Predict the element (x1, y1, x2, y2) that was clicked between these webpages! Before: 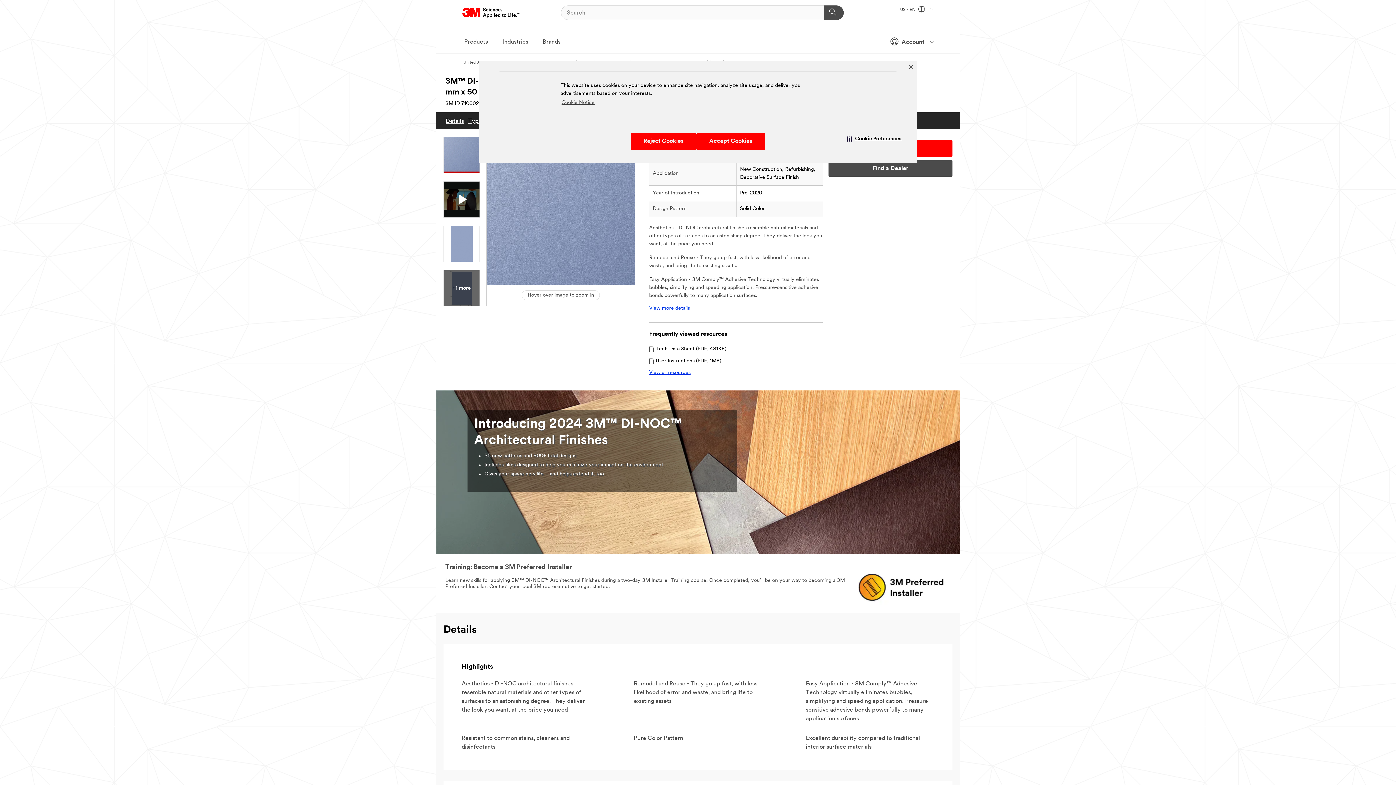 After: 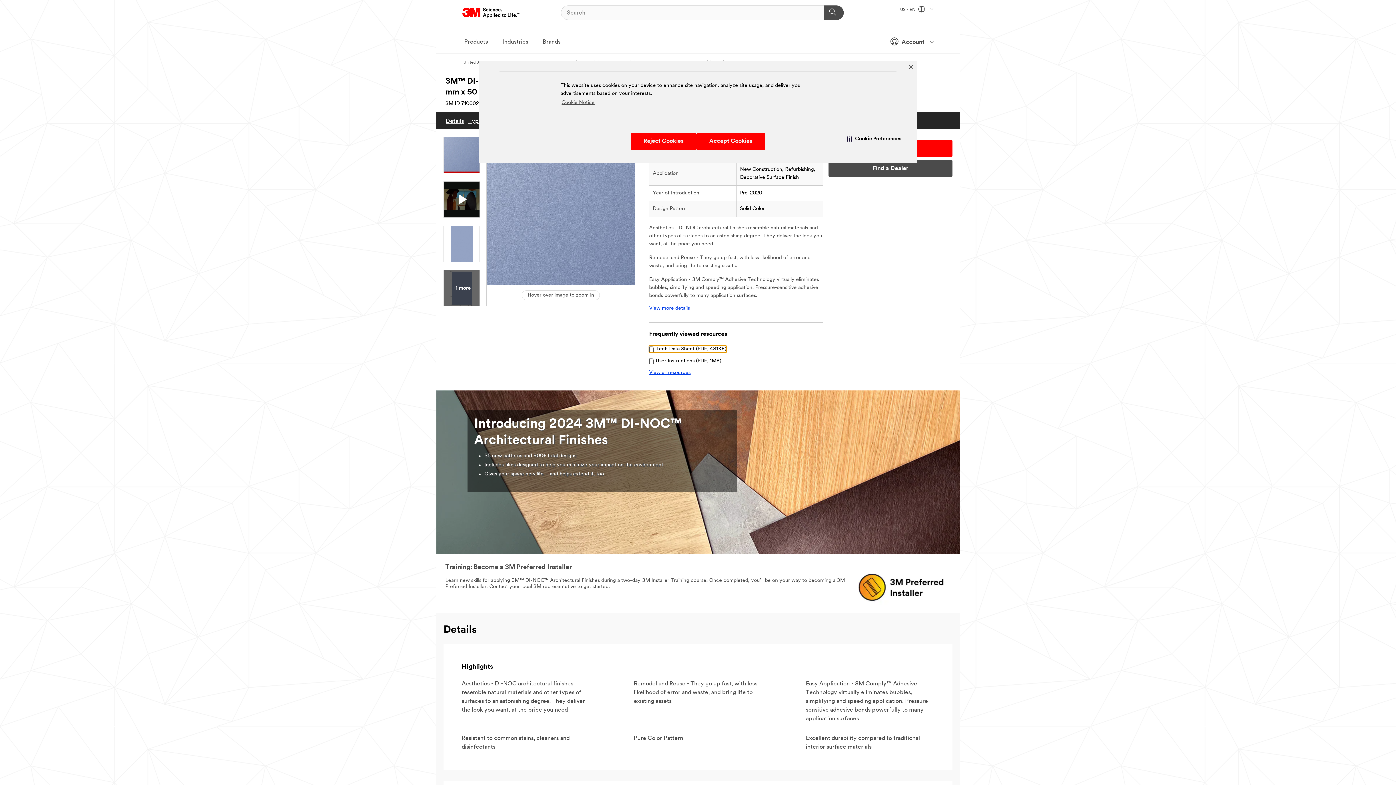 Action: bbox: (649, 346, 726, 352) label: Tech Data Sheet (PDF, 431KB)